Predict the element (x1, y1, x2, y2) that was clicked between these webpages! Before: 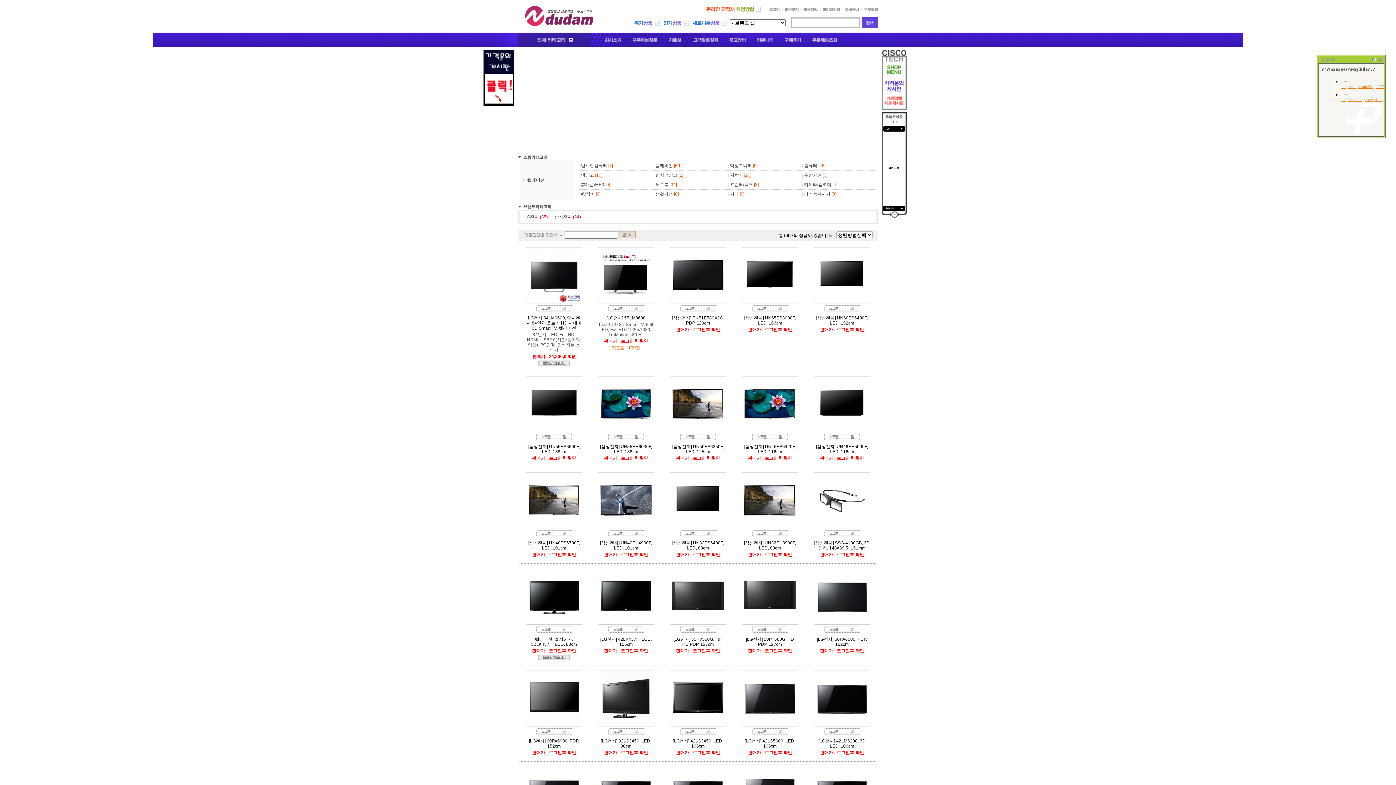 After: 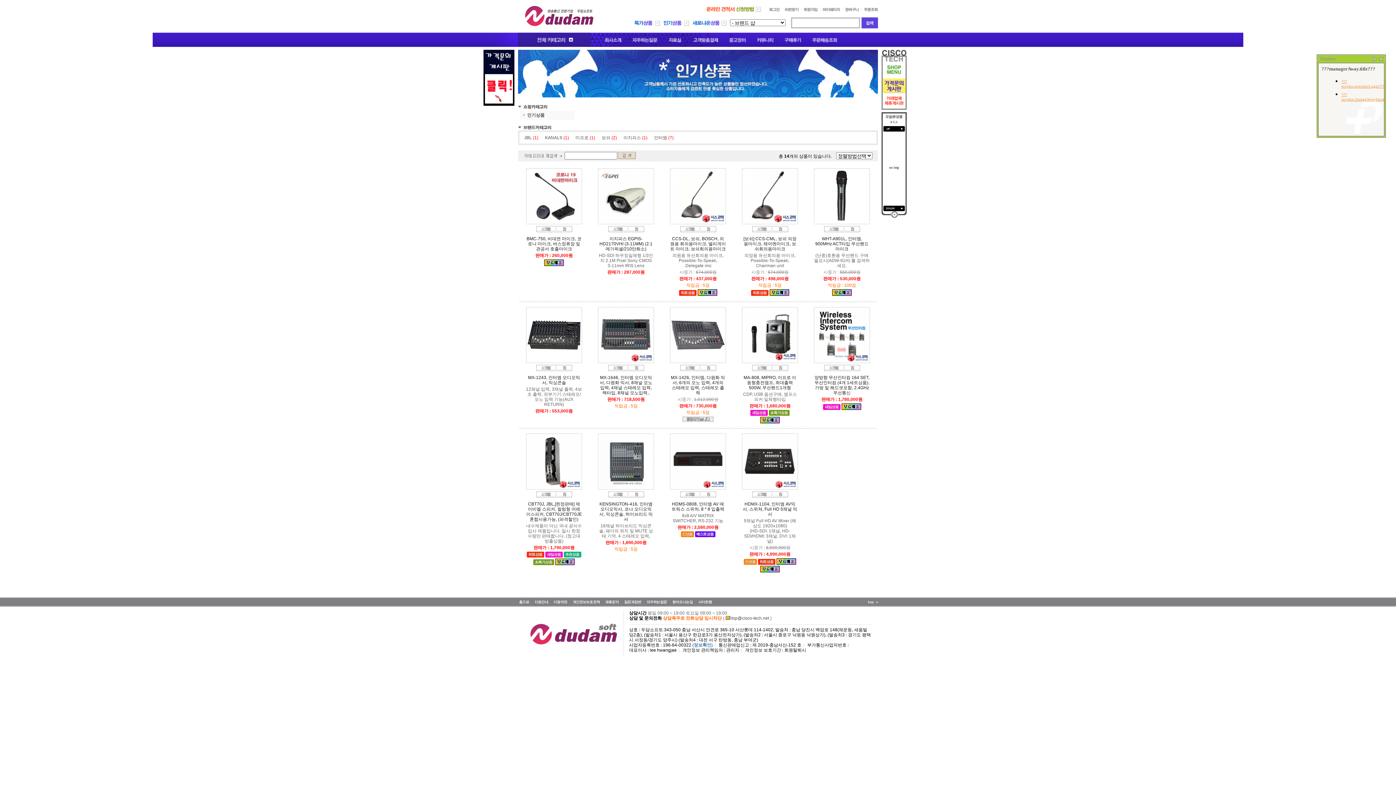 Action: bbox: (663, 24, 689, 29)